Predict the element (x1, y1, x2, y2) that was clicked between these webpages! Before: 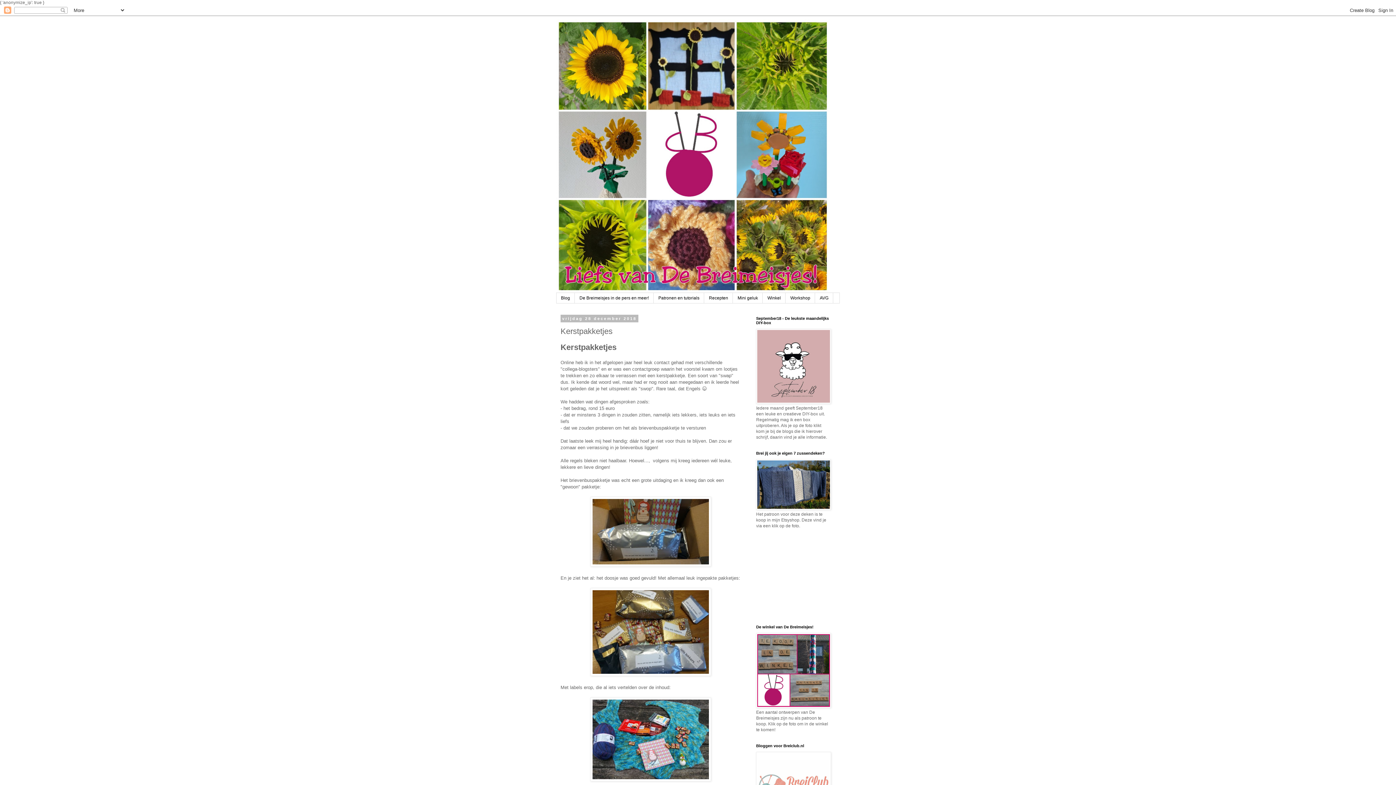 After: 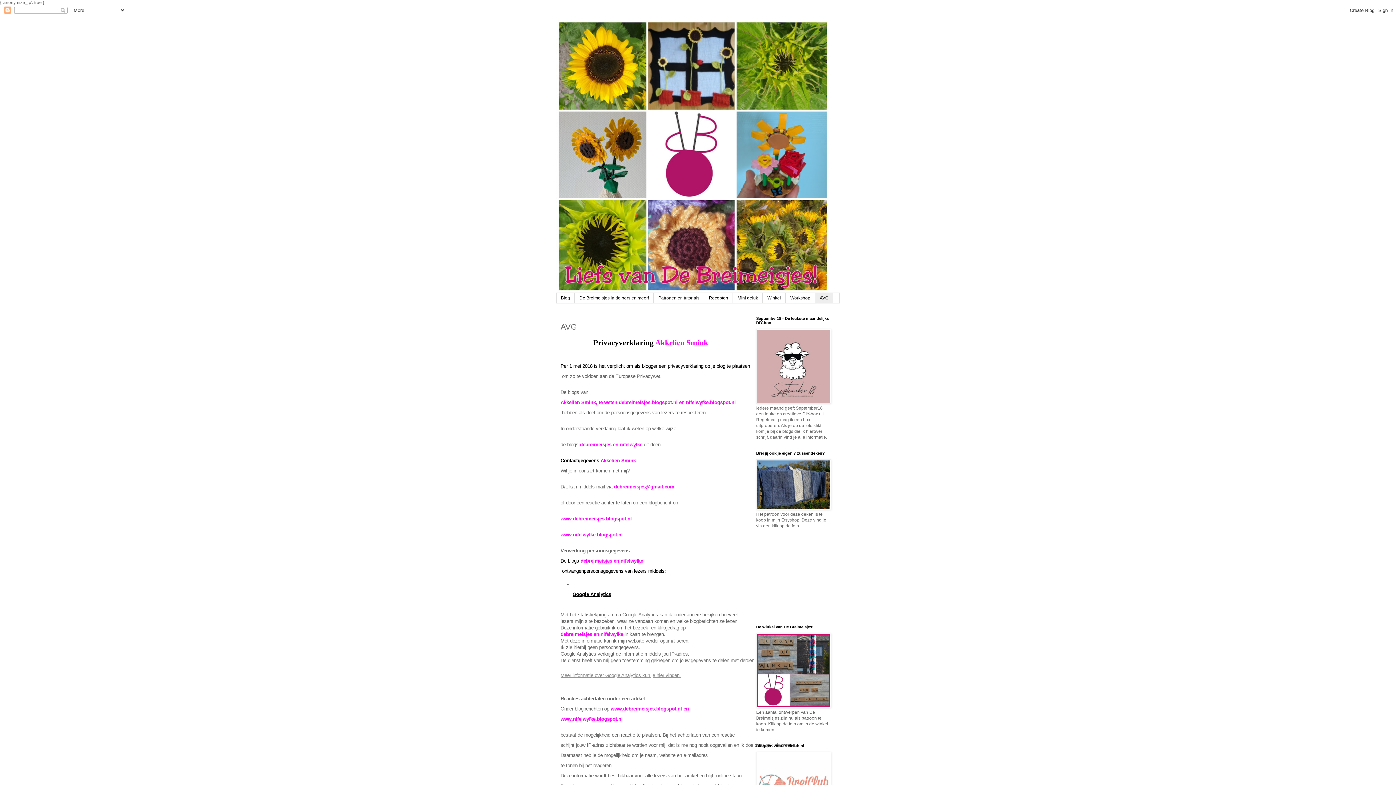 Action: bbox: (815, 293, 833, 303) label: AVG